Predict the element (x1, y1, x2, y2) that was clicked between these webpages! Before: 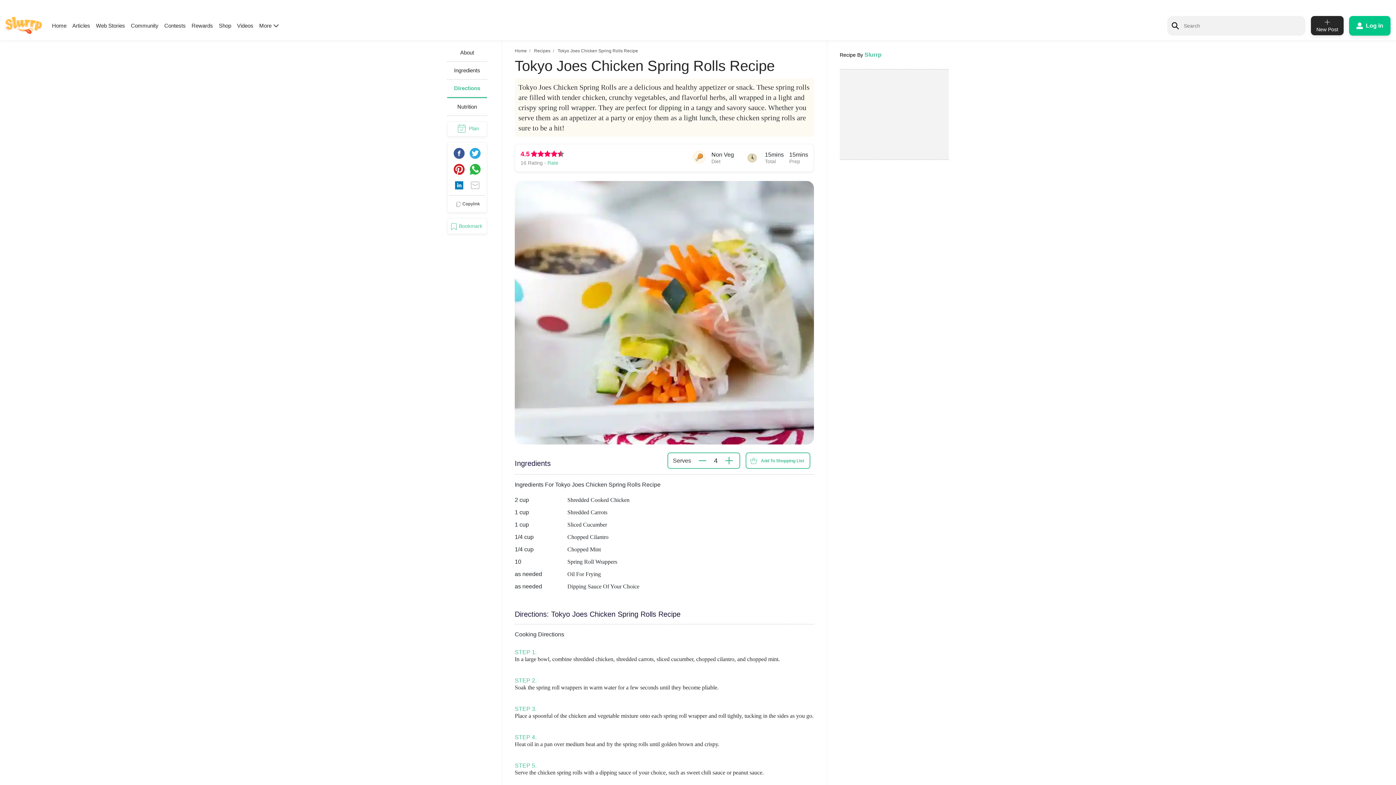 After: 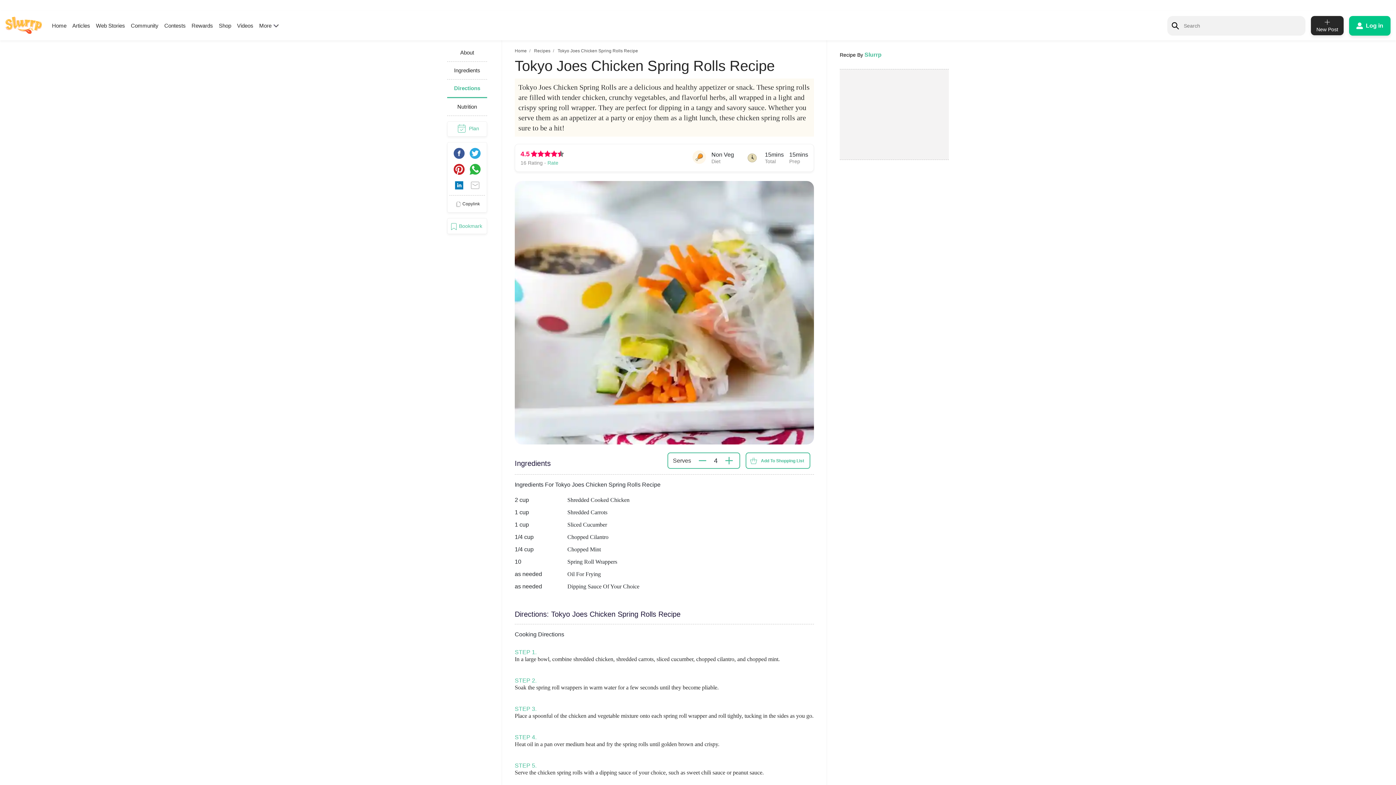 Action: bbox: (467, 145, 482, 161)